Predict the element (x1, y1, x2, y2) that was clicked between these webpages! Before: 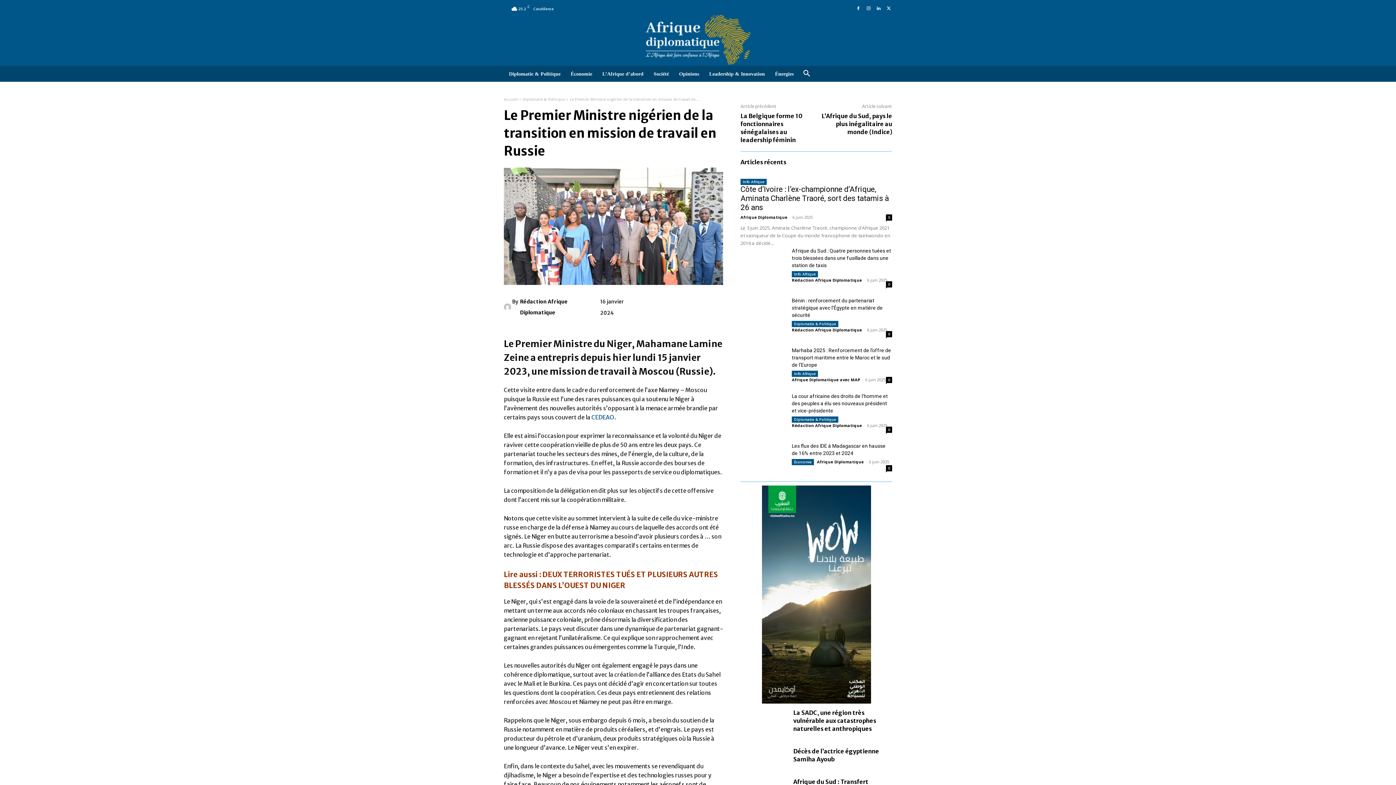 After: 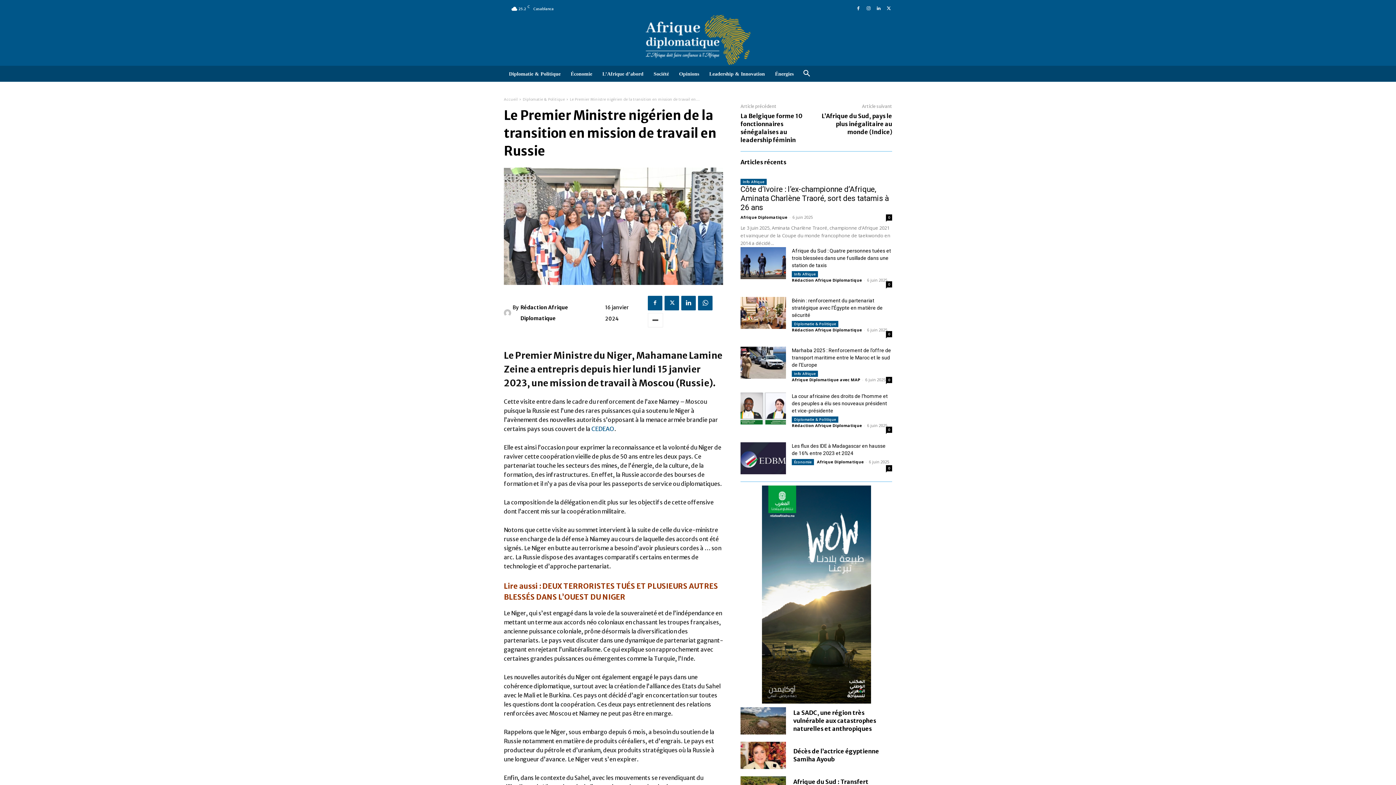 Action: bbox: (708, 298, 723, 313)